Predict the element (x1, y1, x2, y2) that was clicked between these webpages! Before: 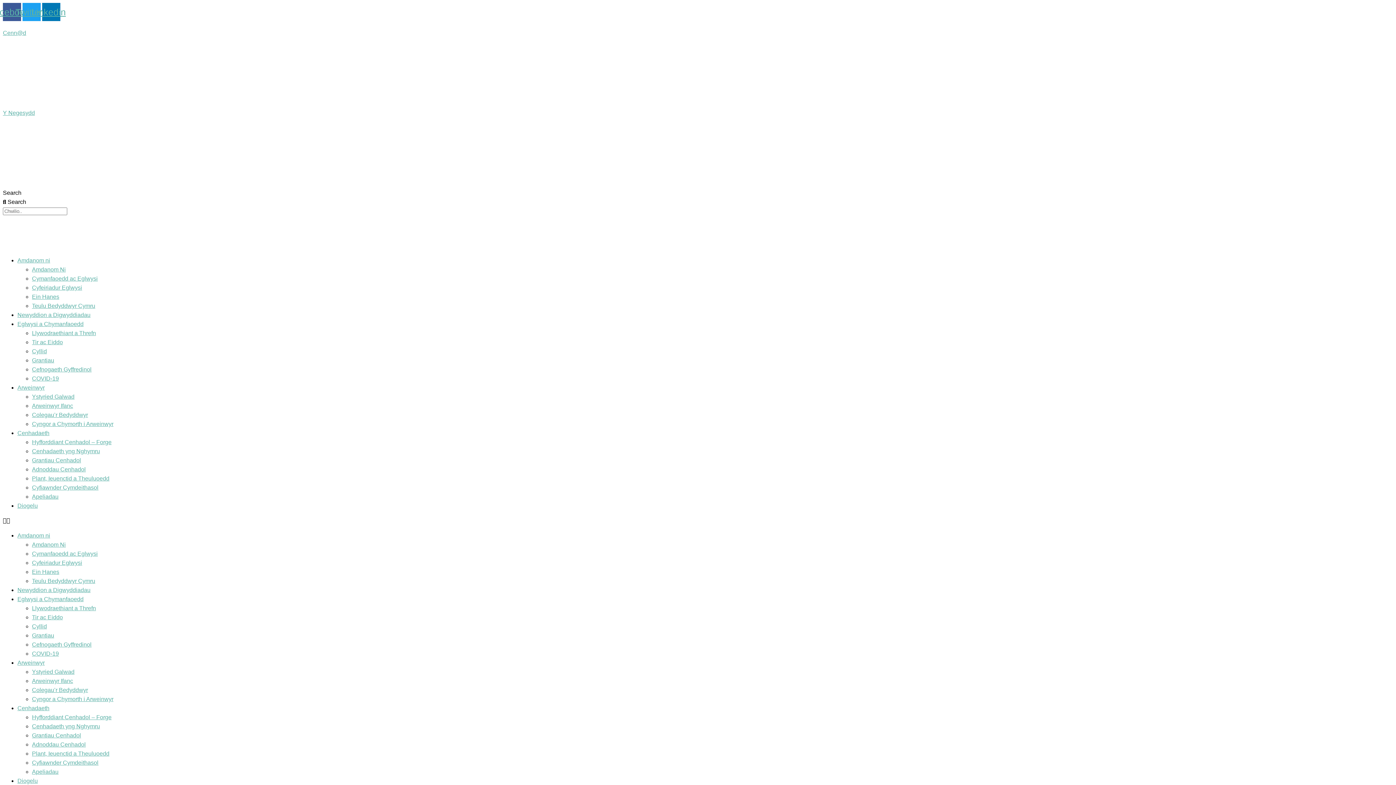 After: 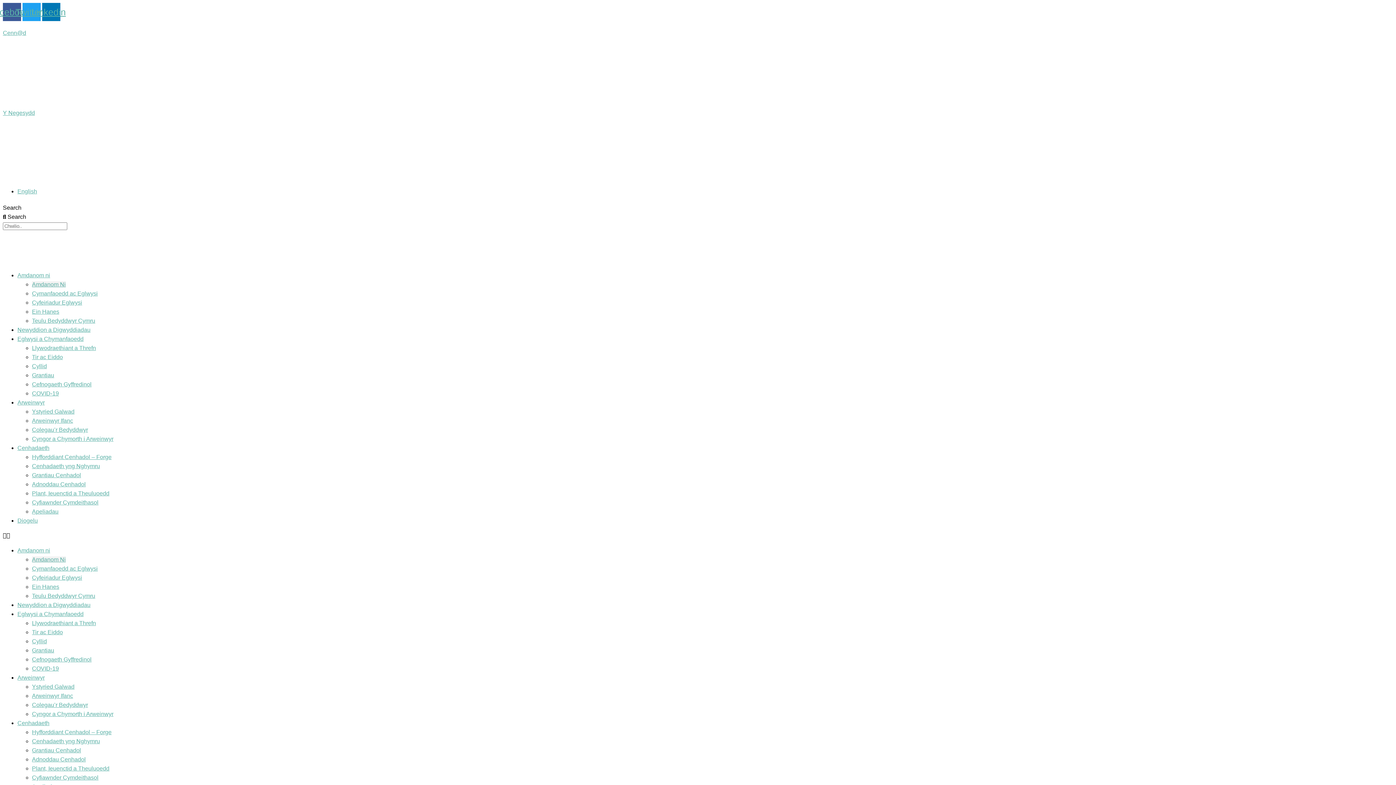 Action: label: Amdanom Ni bbox: (32, 266, 65, 272)